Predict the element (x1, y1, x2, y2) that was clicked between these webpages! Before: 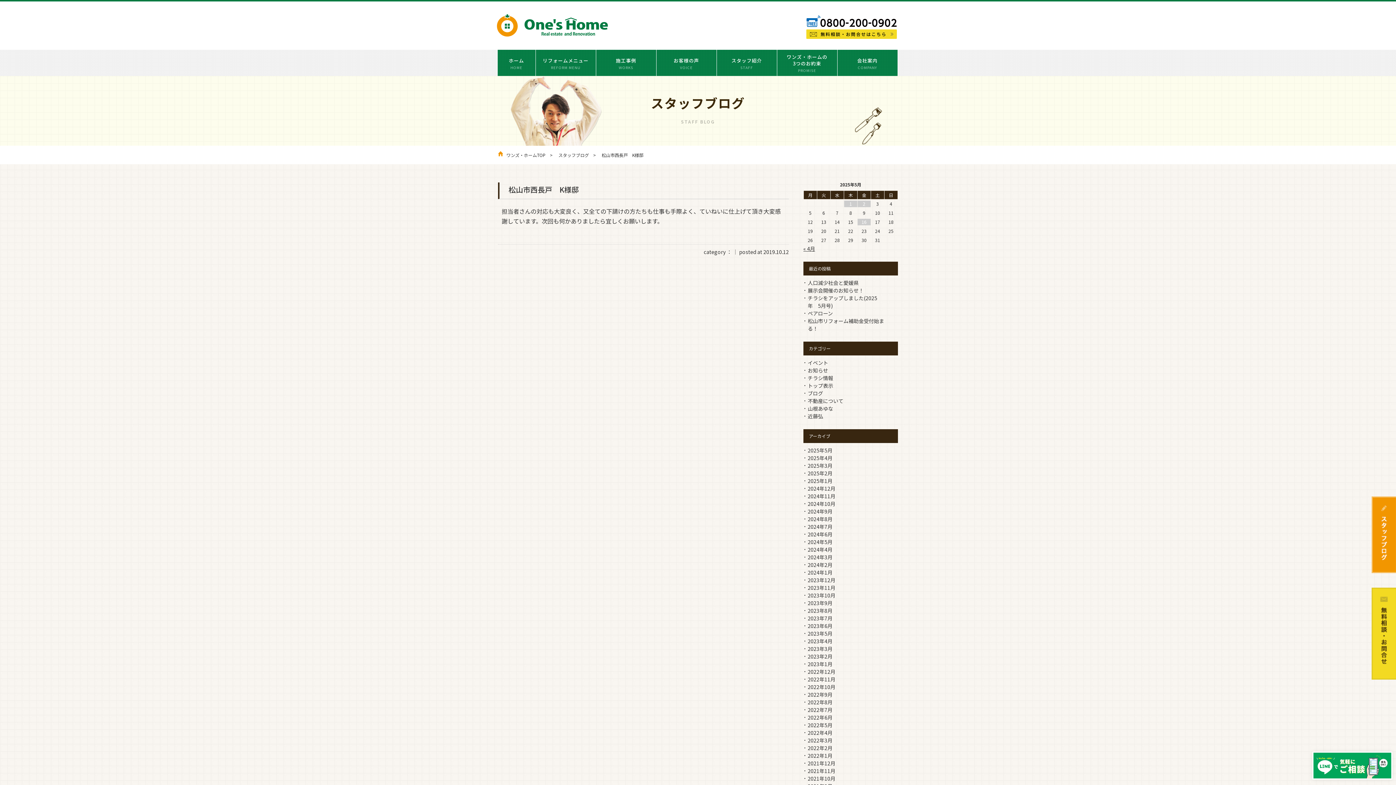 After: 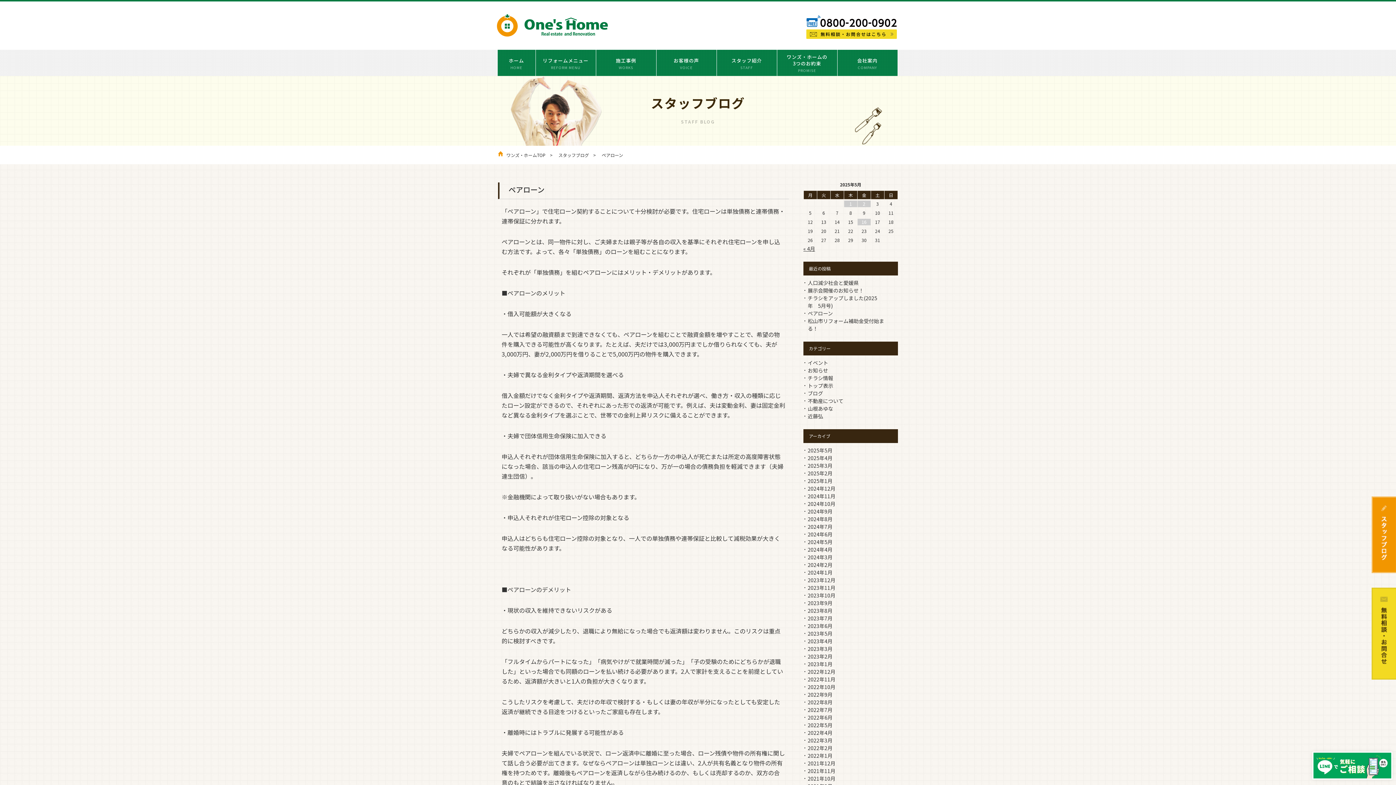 Action: bbox: (808, 309, 833, 317) label: ペアローン